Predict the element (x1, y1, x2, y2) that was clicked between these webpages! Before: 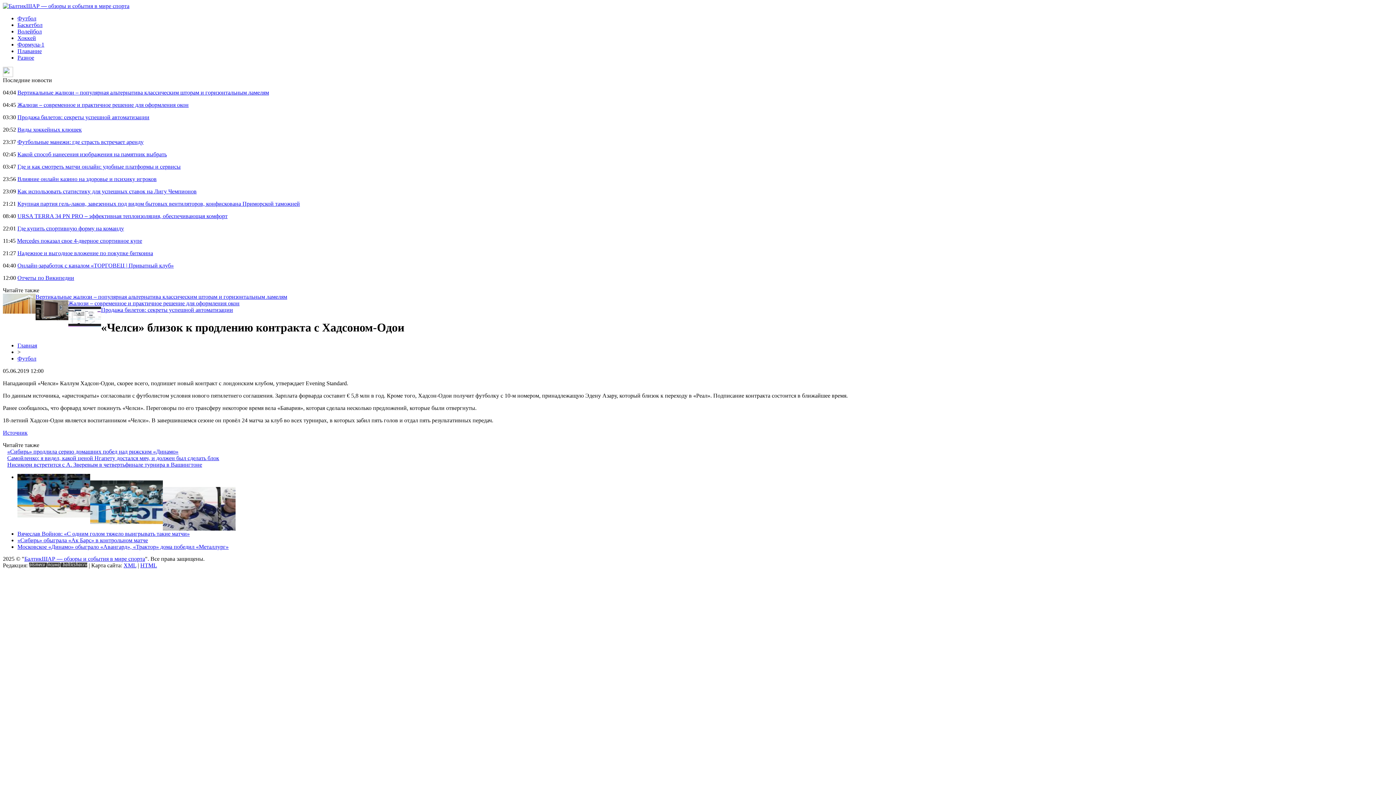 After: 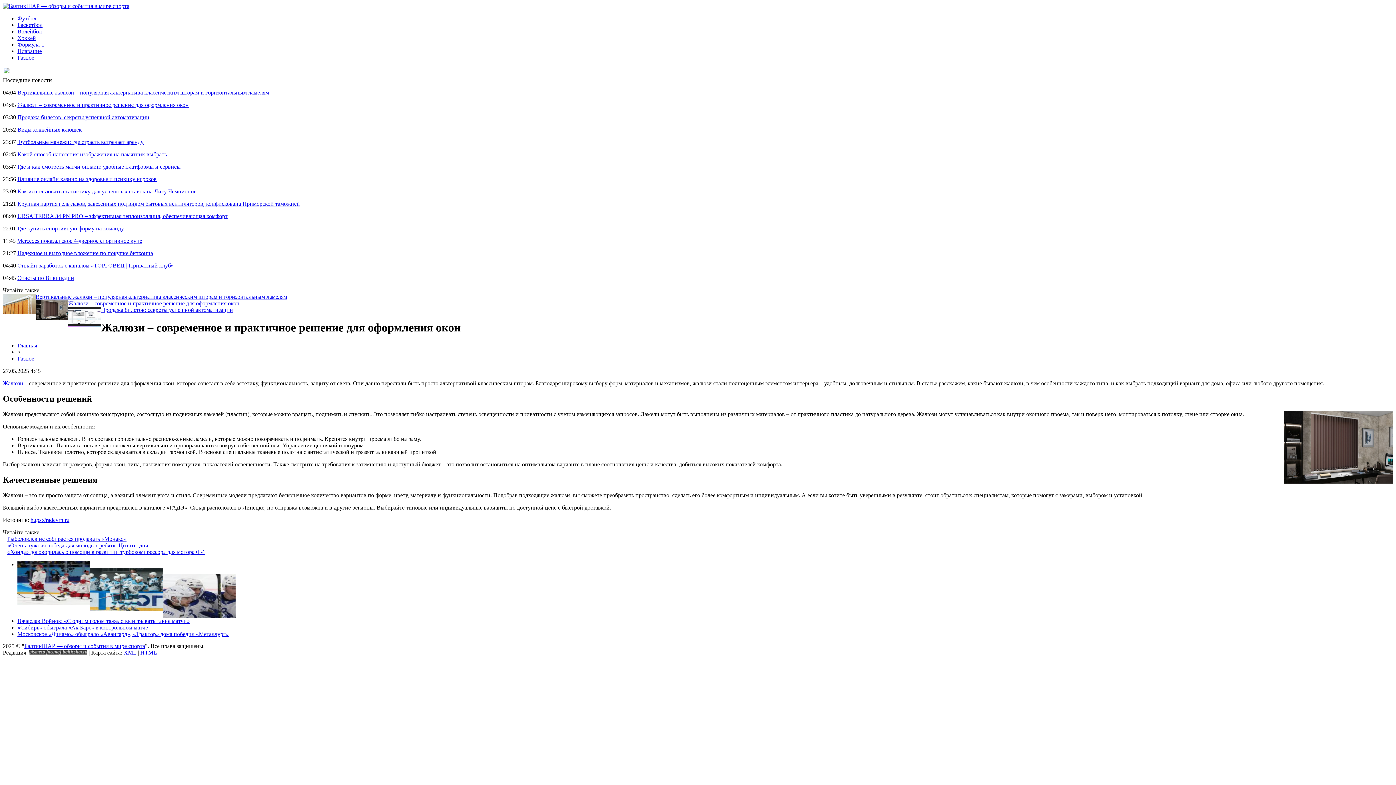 Action: bbox: (68, 300, 239, 306) label: Жалюзи – современное и практичное решение для оформления окон